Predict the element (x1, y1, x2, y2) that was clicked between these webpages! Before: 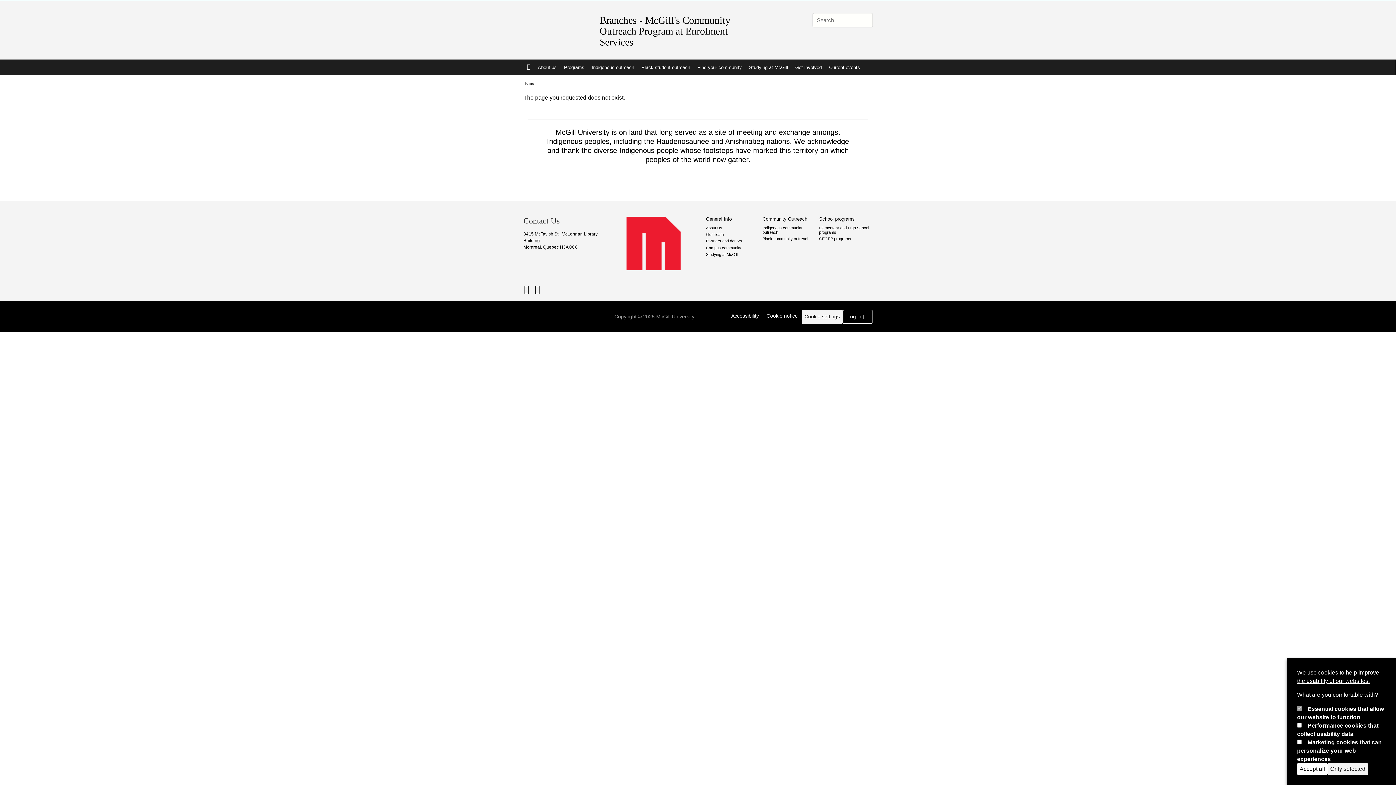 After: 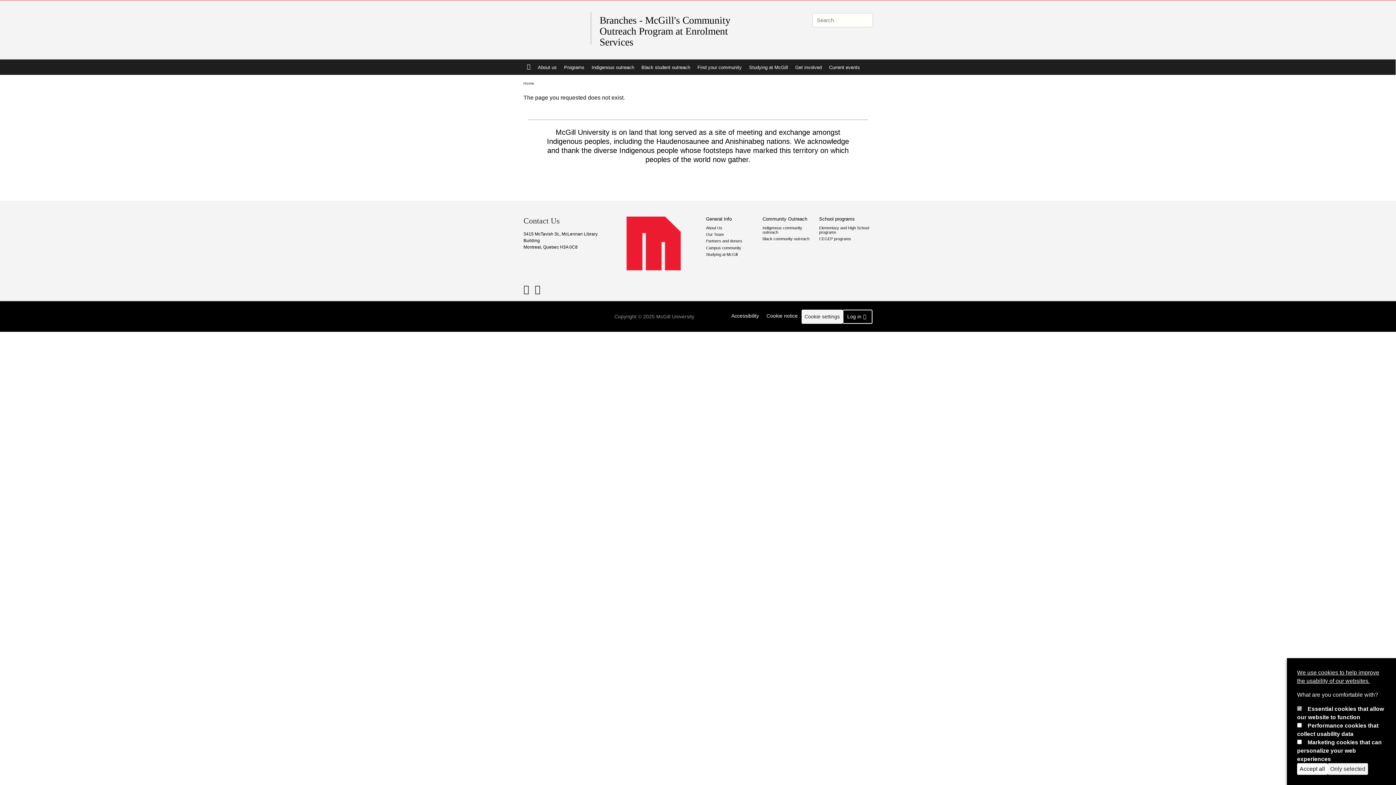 Action: bbox: (819, 216, 872, 221) label: School programs